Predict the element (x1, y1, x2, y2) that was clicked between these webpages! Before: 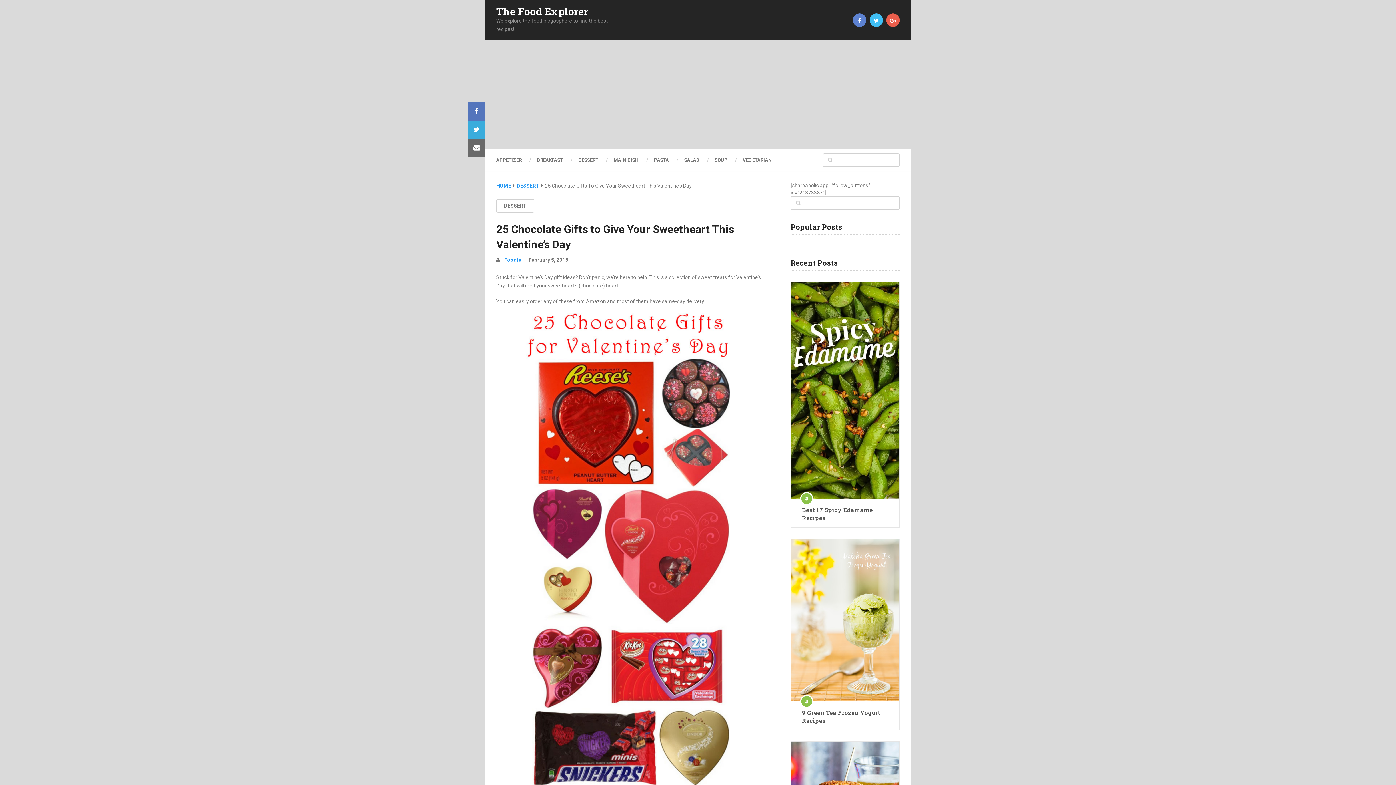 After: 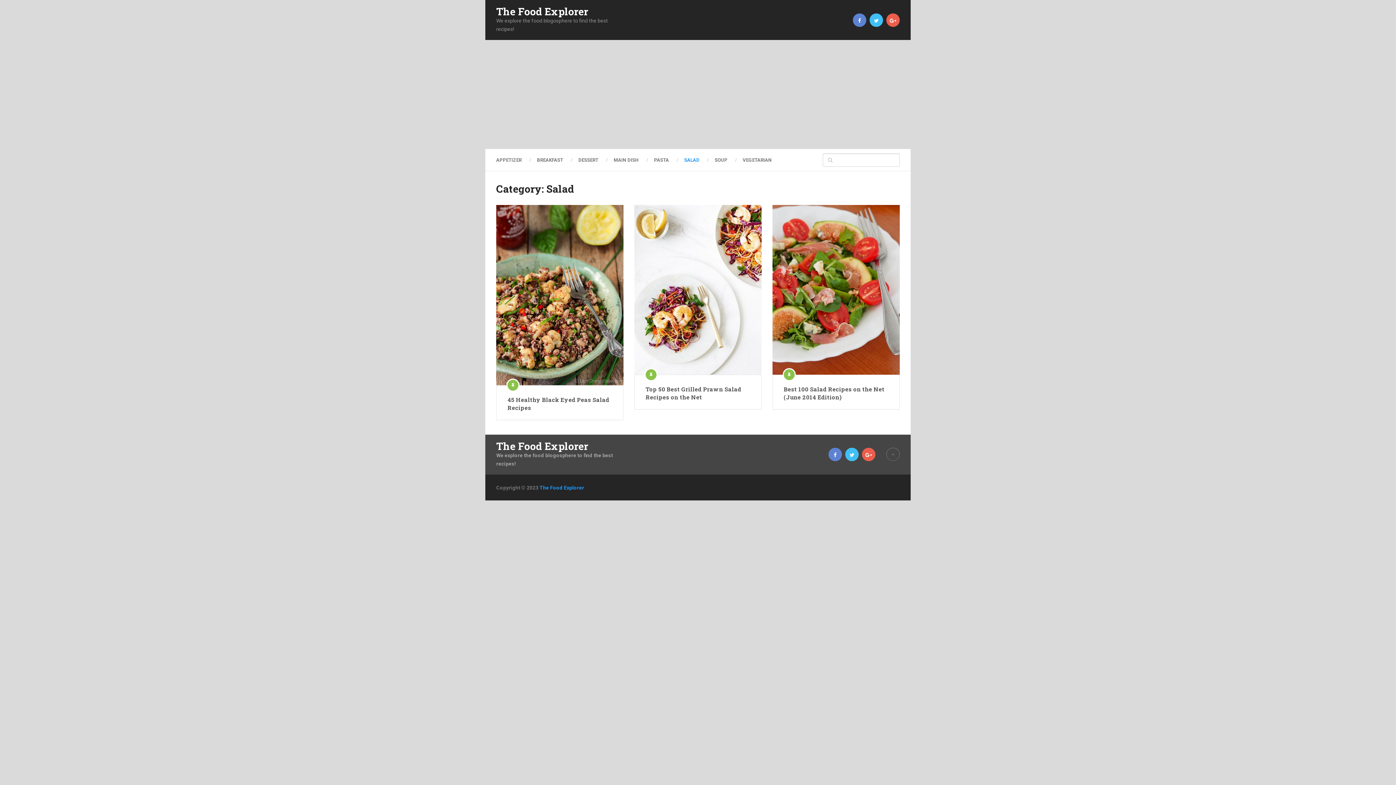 Action: label: SALAD bbox: (676, 155, 707, 164)